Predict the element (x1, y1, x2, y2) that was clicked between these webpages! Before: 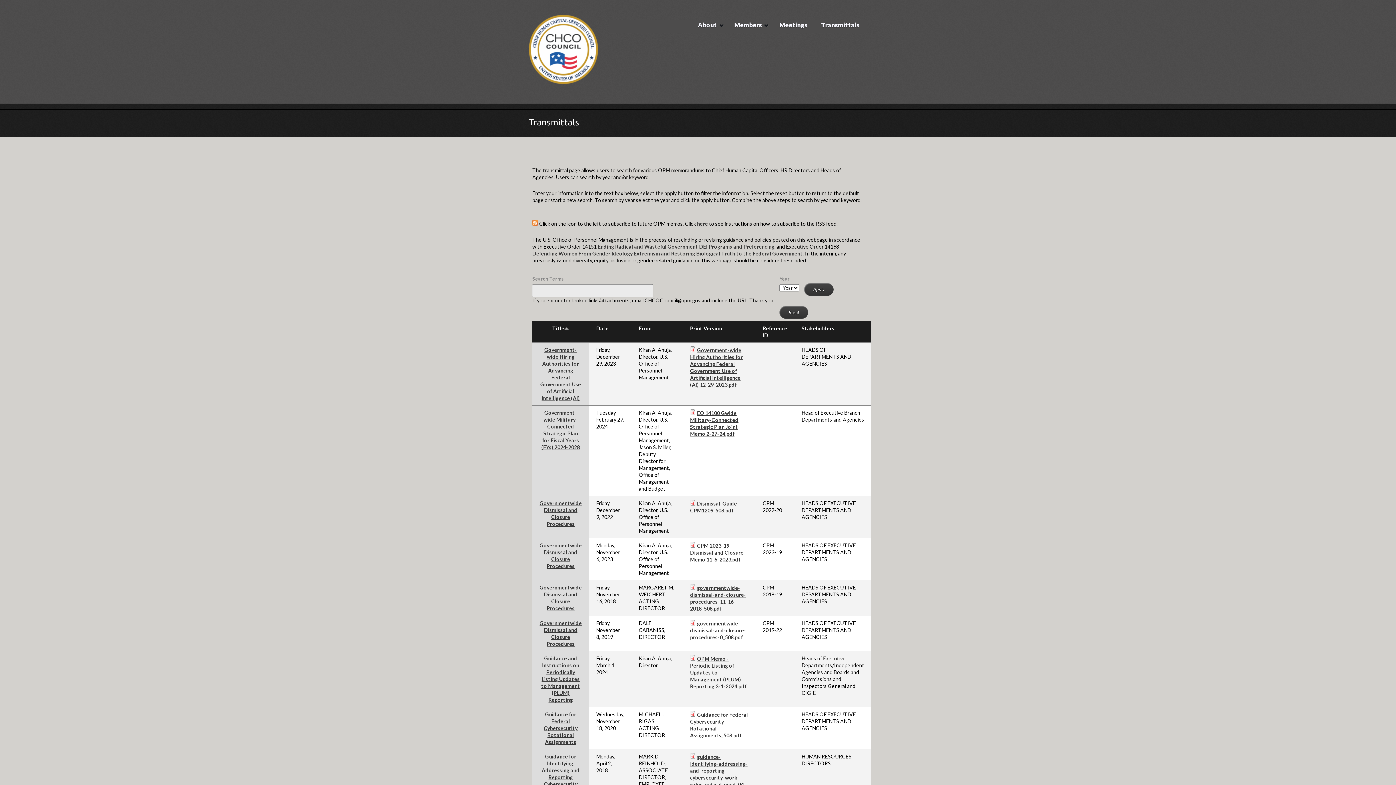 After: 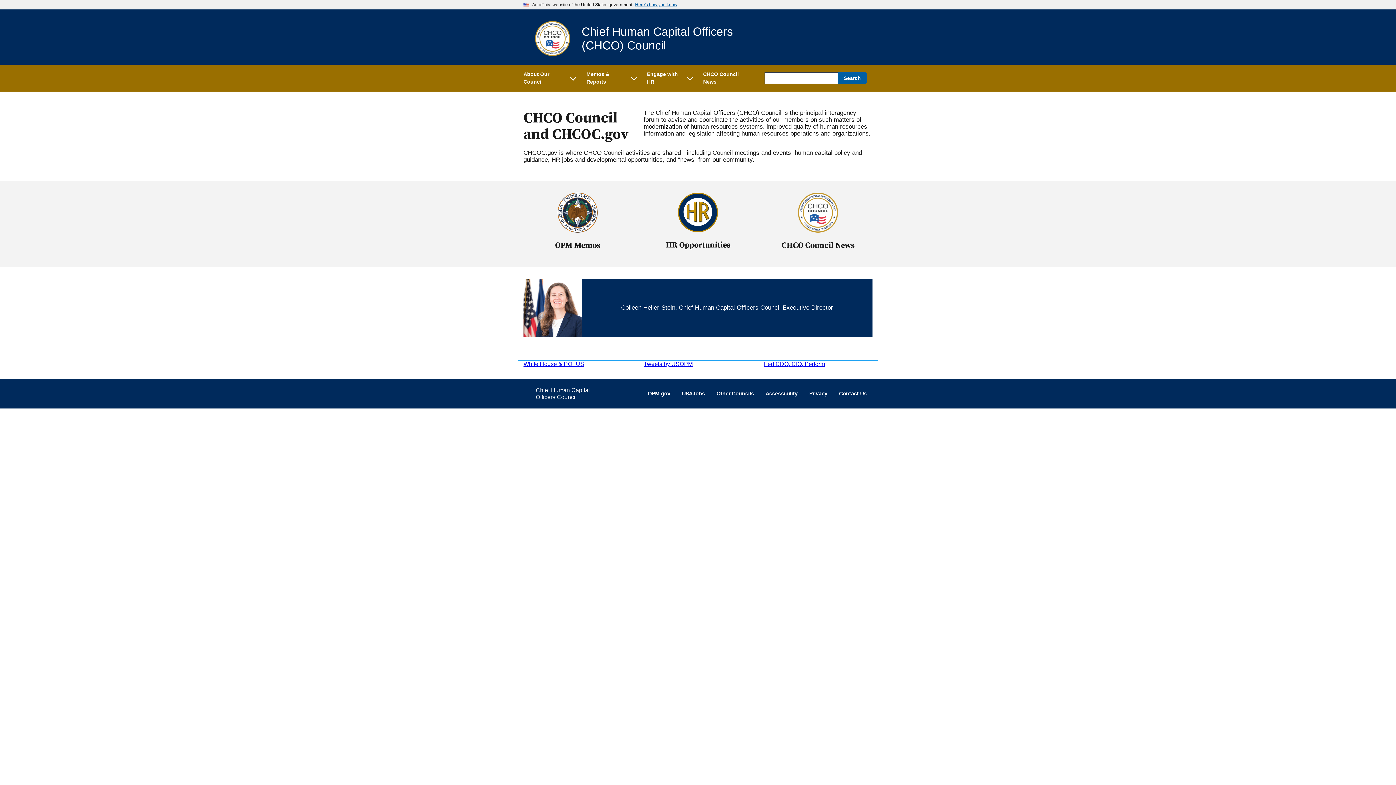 Action: bbox: (693, 20, 725, 30) label: About